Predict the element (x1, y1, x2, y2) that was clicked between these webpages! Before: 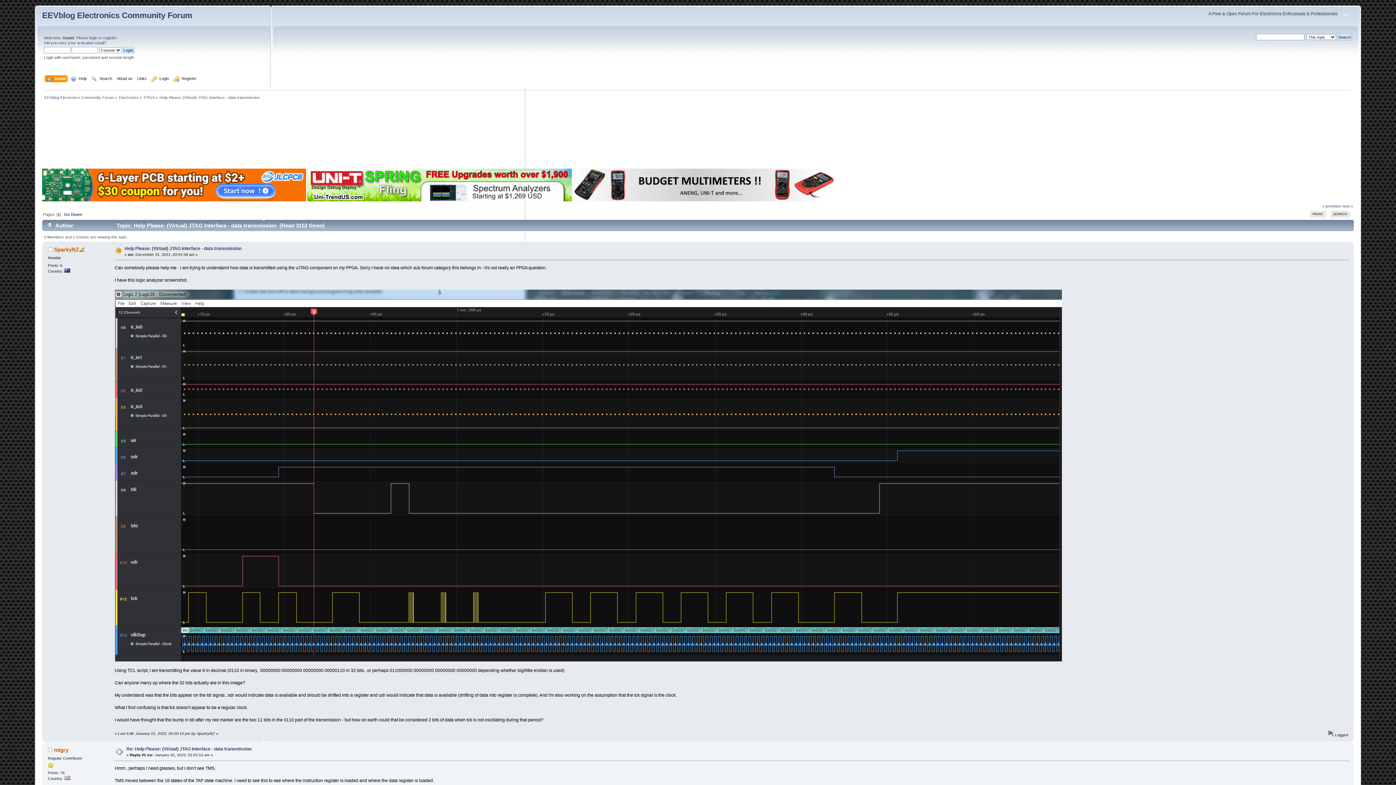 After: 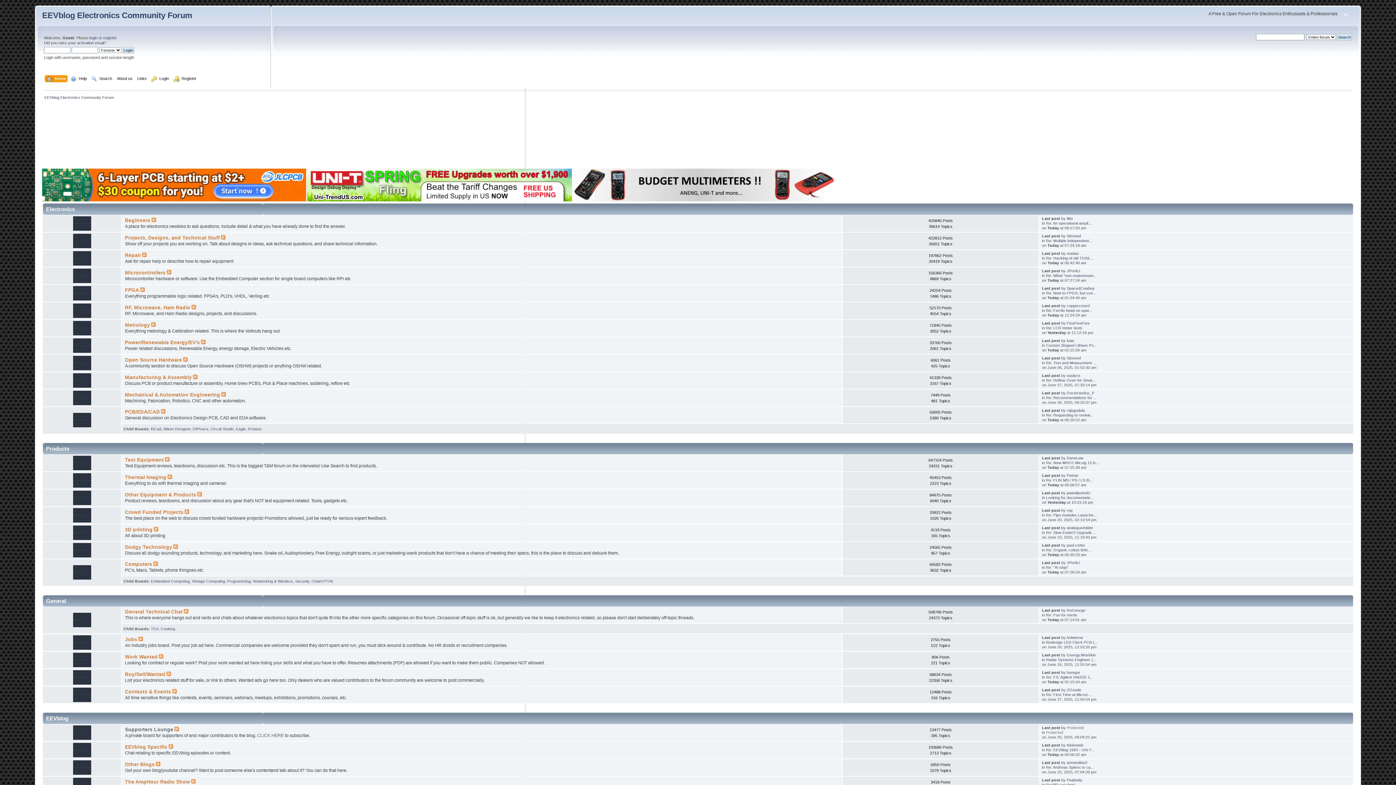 Action: label: EEVblog Electronics Community Forum bbox: (42, 10, 192, 20)